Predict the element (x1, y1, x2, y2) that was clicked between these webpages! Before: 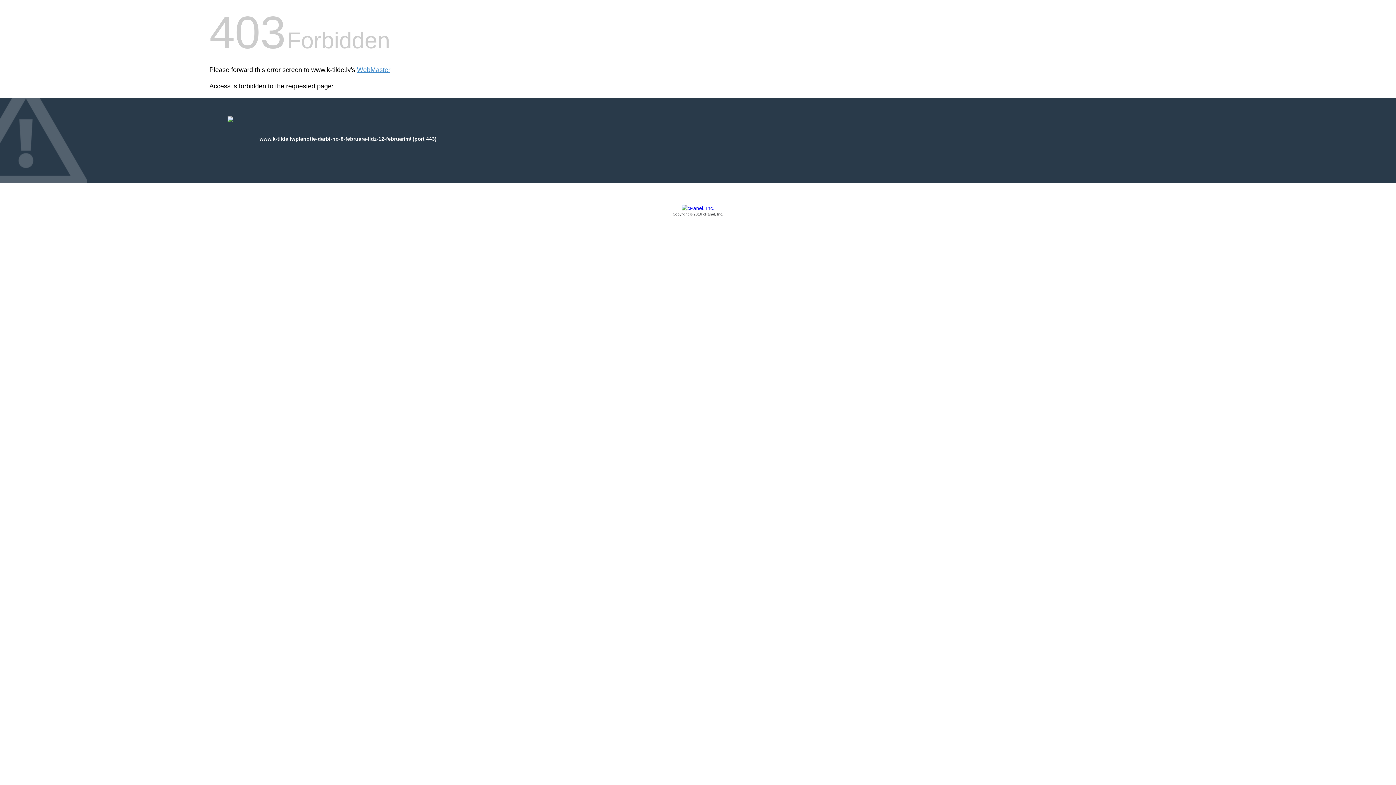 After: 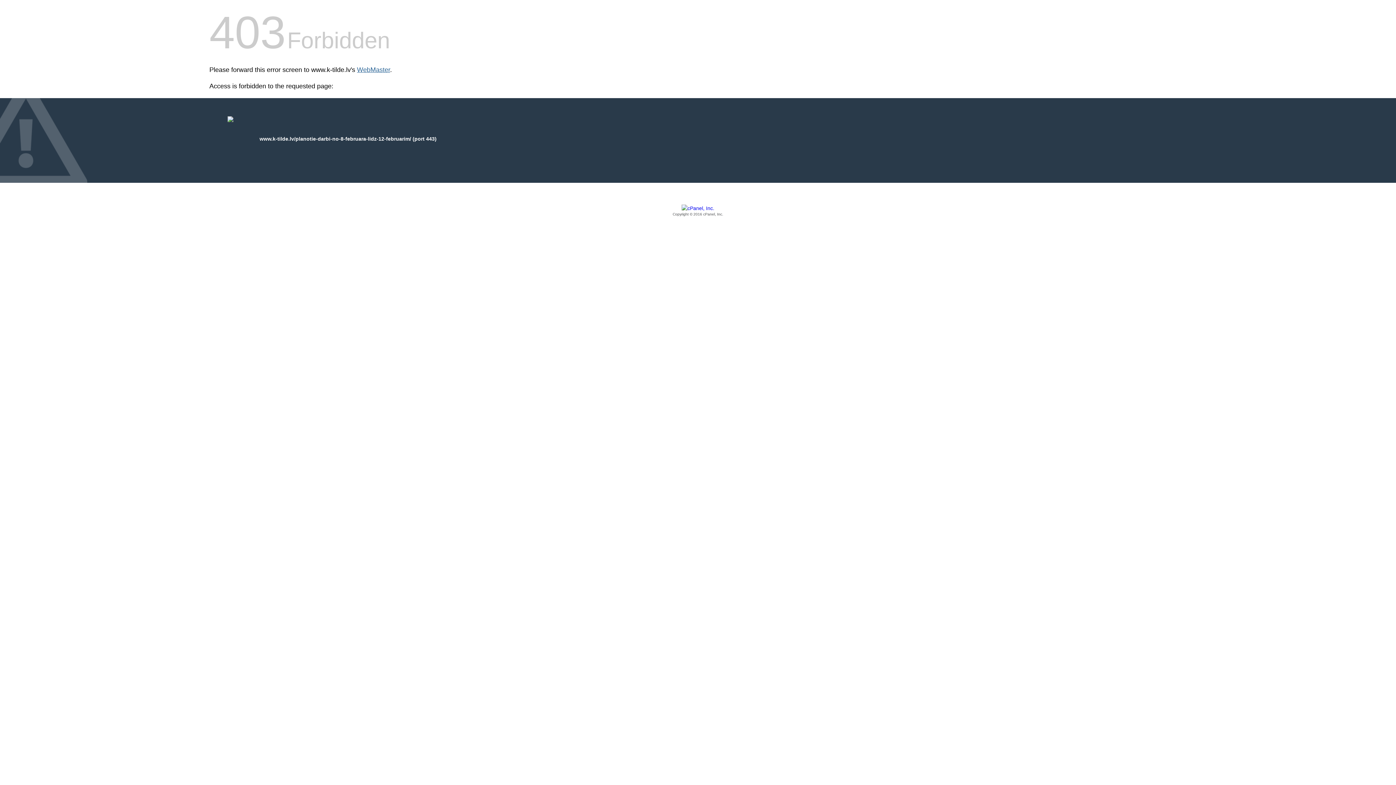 Action: bbox: (357, 66, 390, 73) label: WebMaster